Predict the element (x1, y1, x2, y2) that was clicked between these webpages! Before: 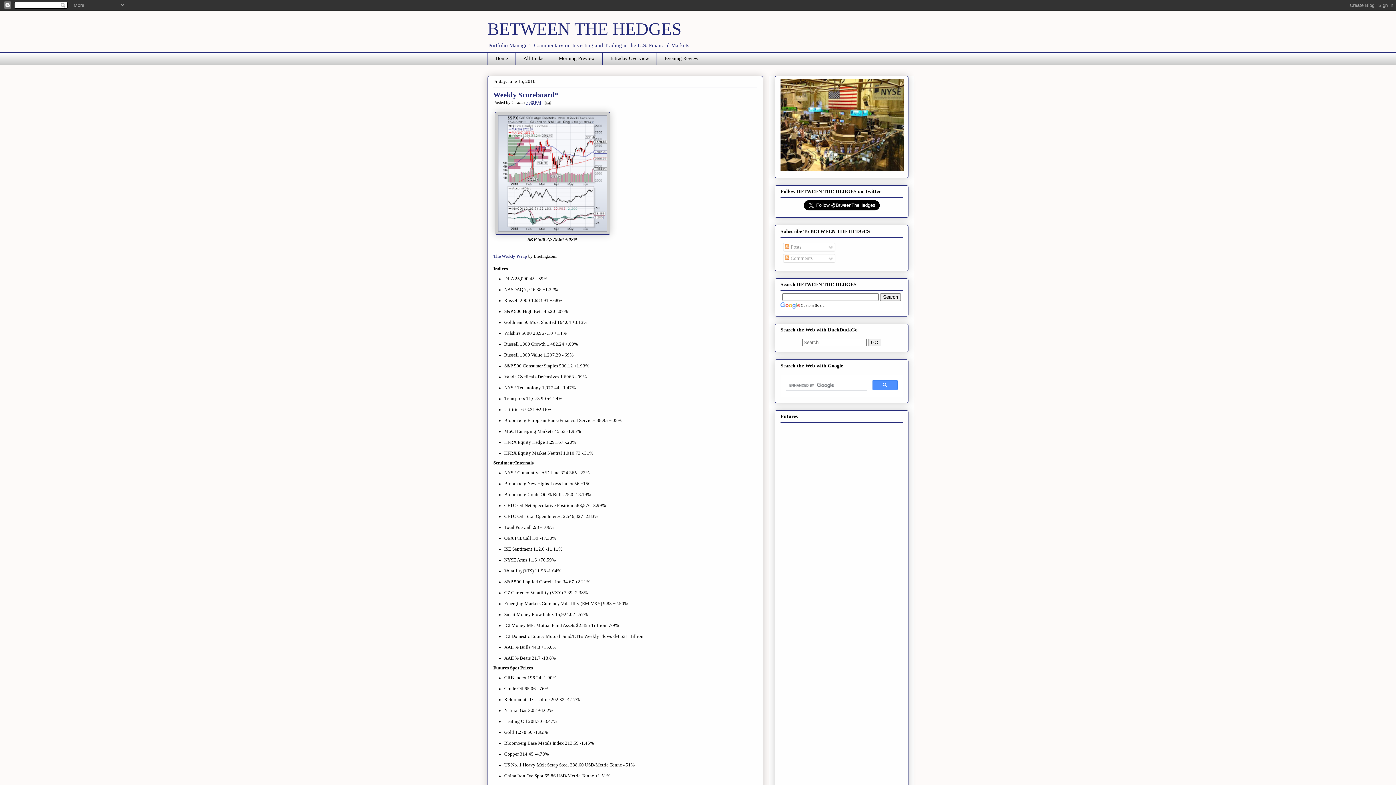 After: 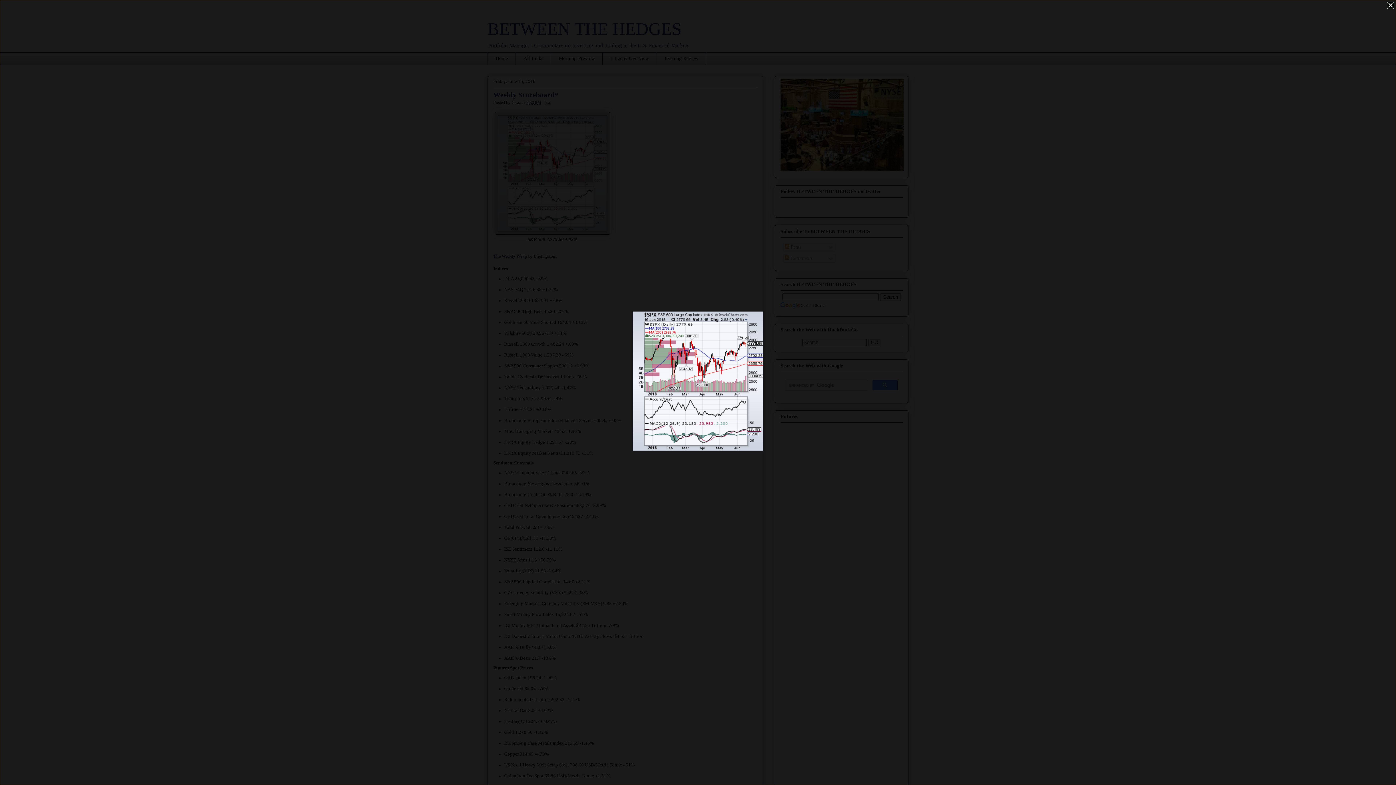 Action: bbox: (494, 230, 610, 235)